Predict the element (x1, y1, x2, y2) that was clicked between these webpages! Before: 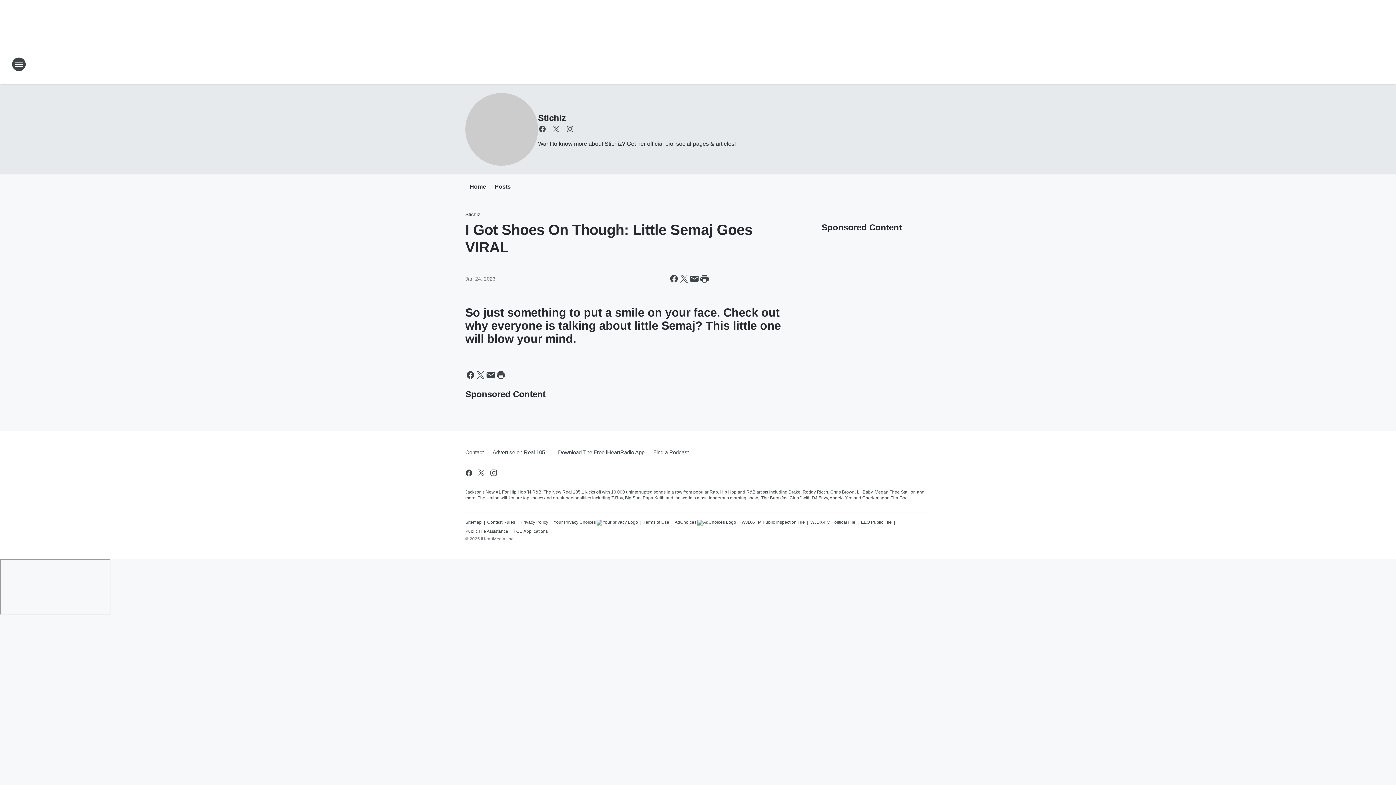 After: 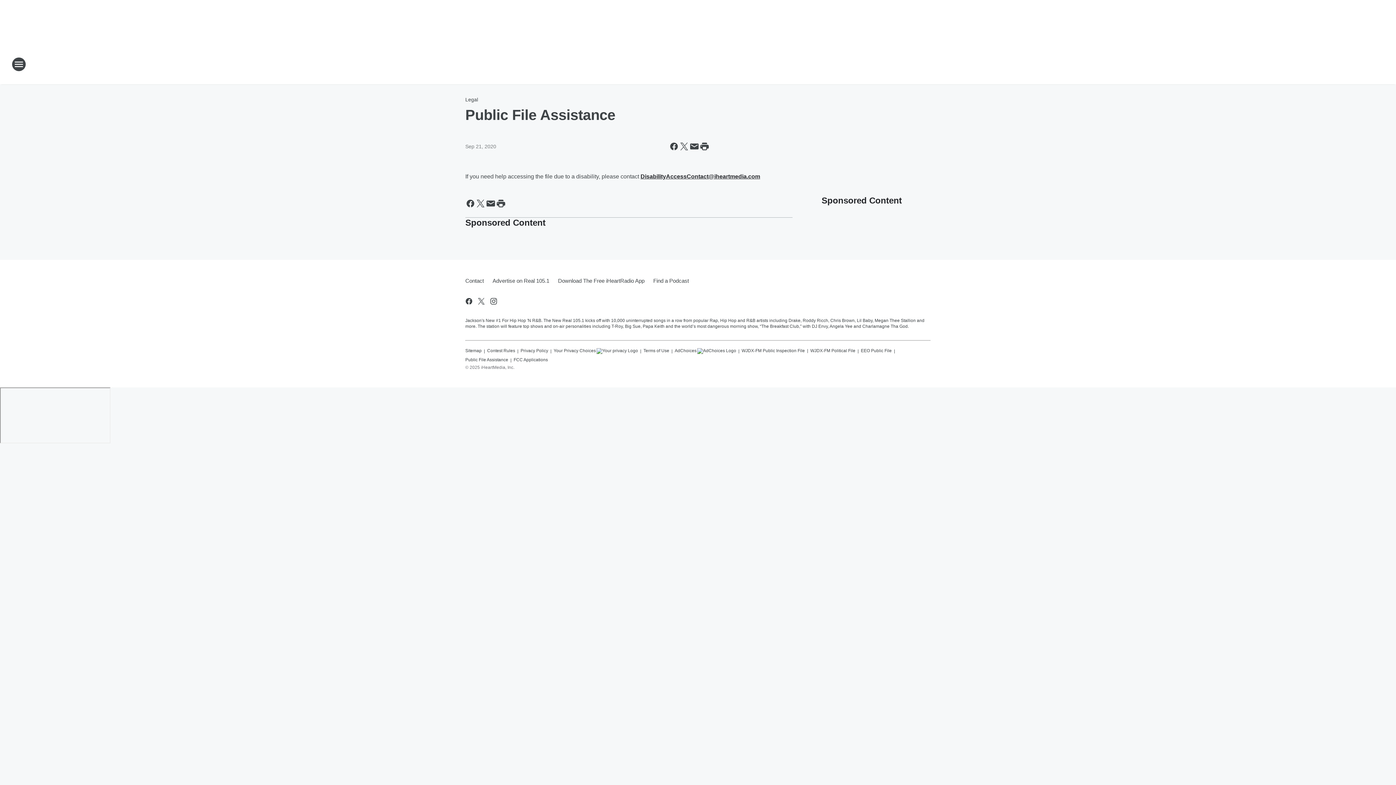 Action: bbox: (465, 525, 508, 534) label: Public File Assistance